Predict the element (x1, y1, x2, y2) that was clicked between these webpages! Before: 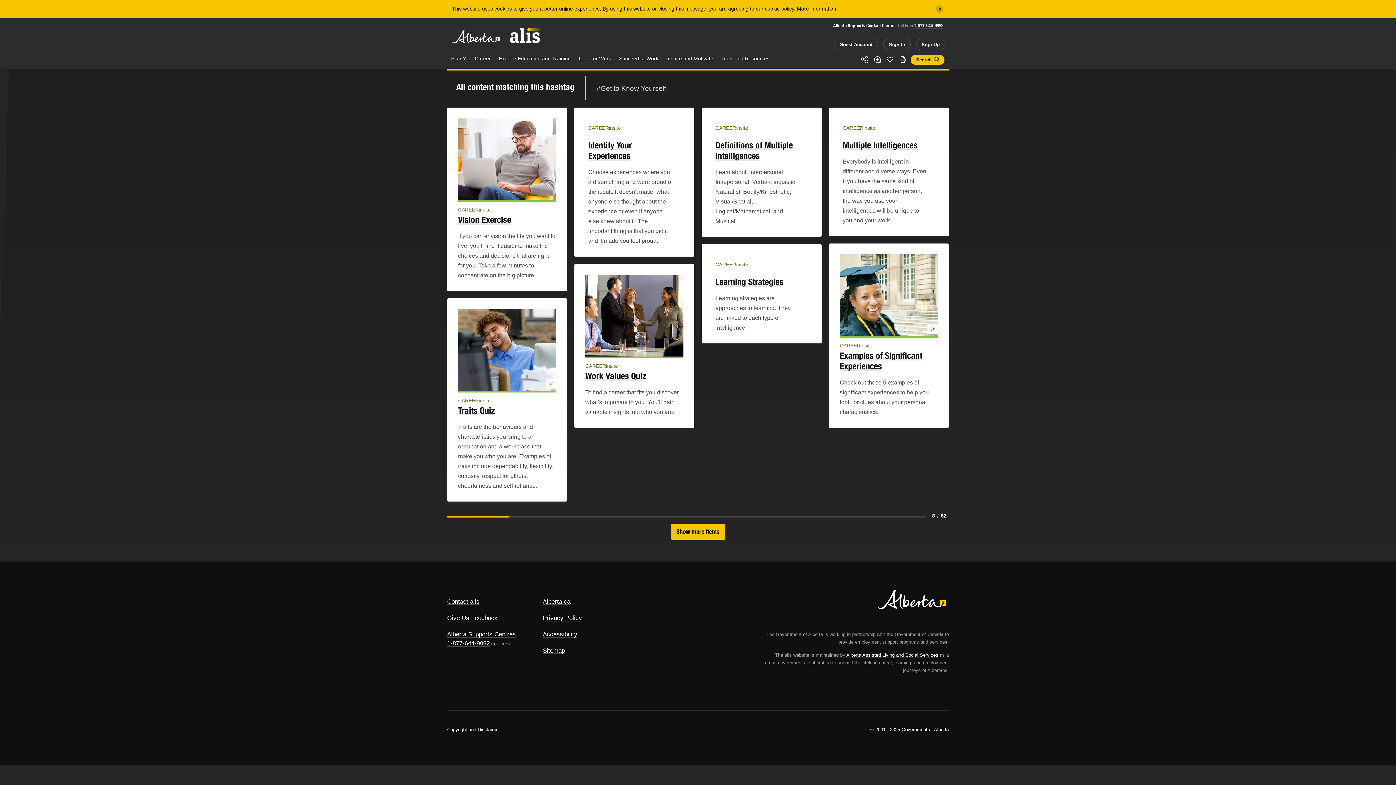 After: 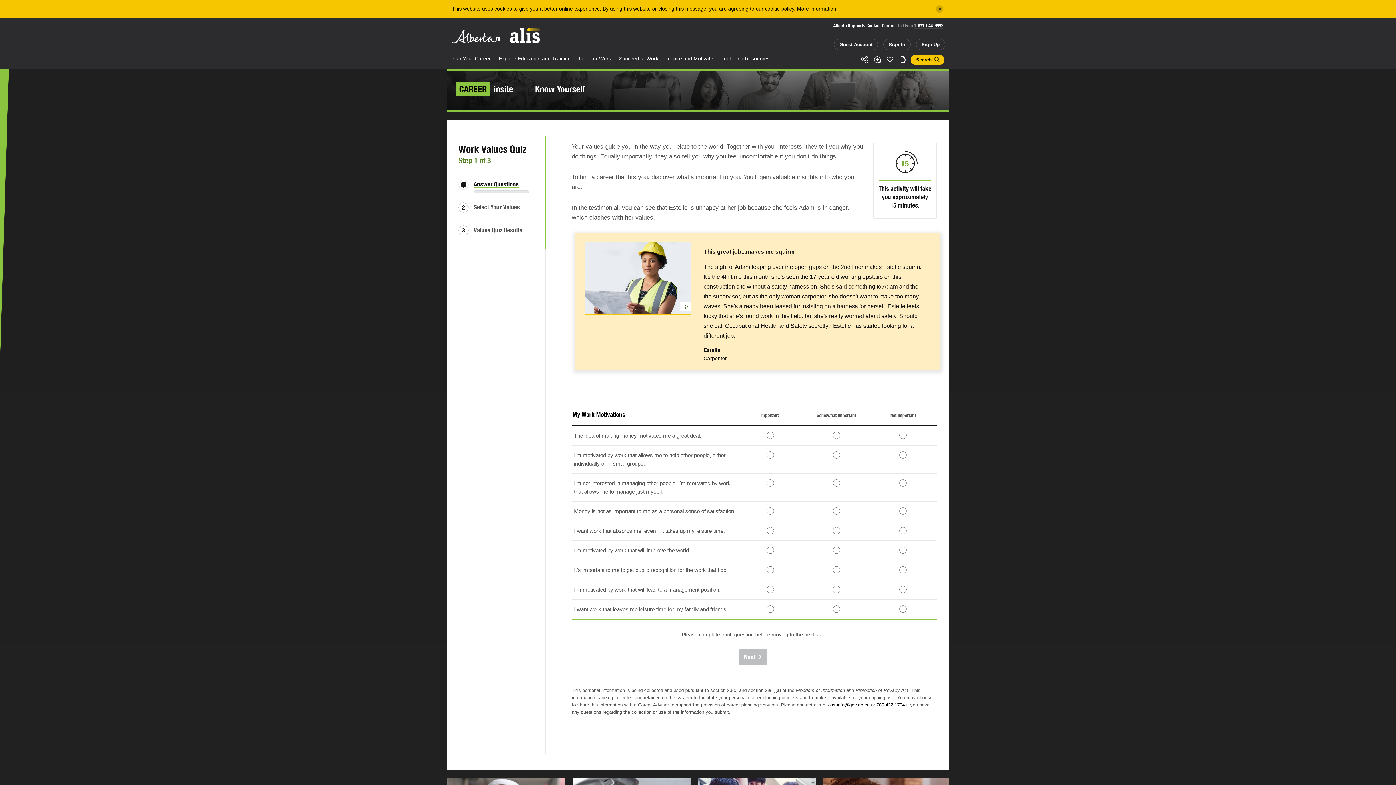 Action: bbox: (585, 274, 683, 417) label: CAREERinsite
Work Values Quiz
To find a career that fits you discover what’s important to you. You’ll gain valuable insights into who you are.